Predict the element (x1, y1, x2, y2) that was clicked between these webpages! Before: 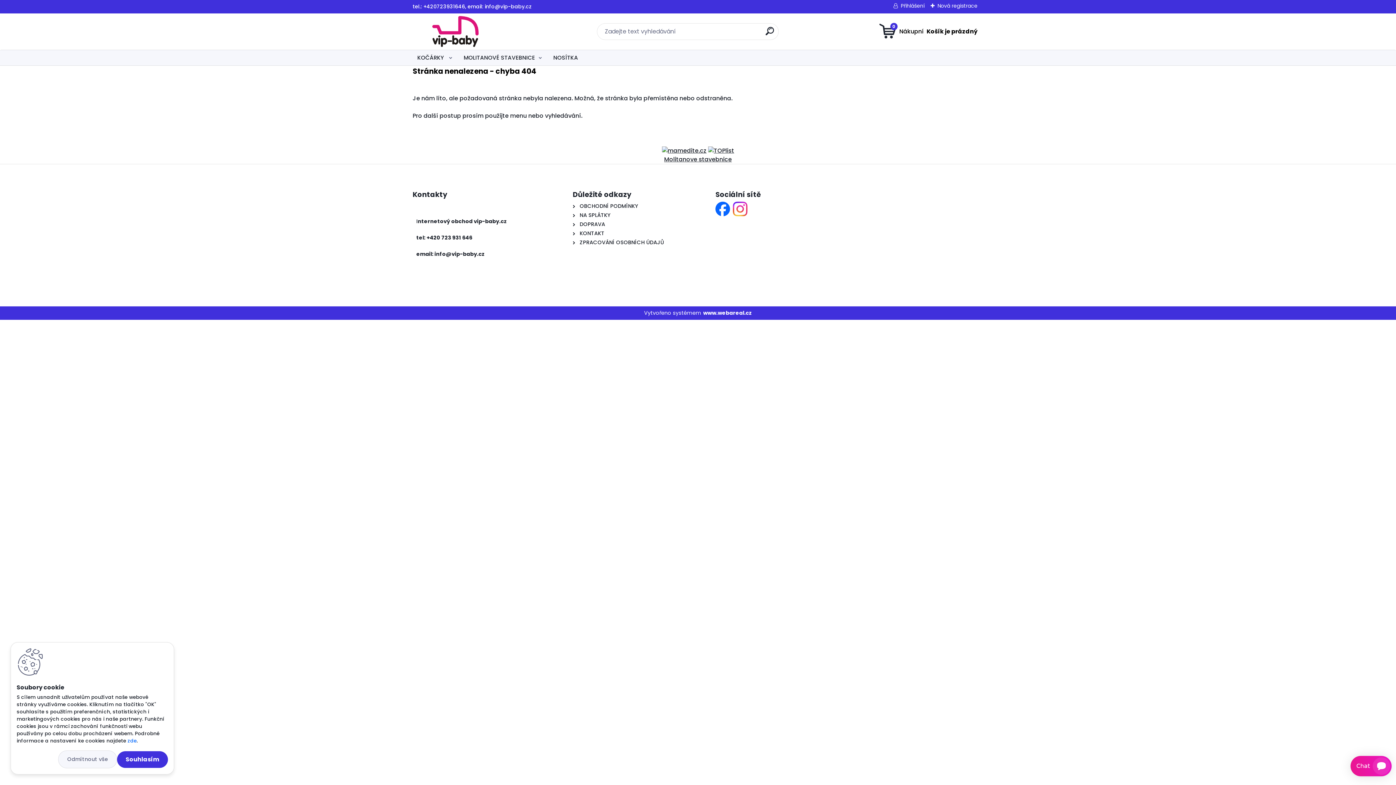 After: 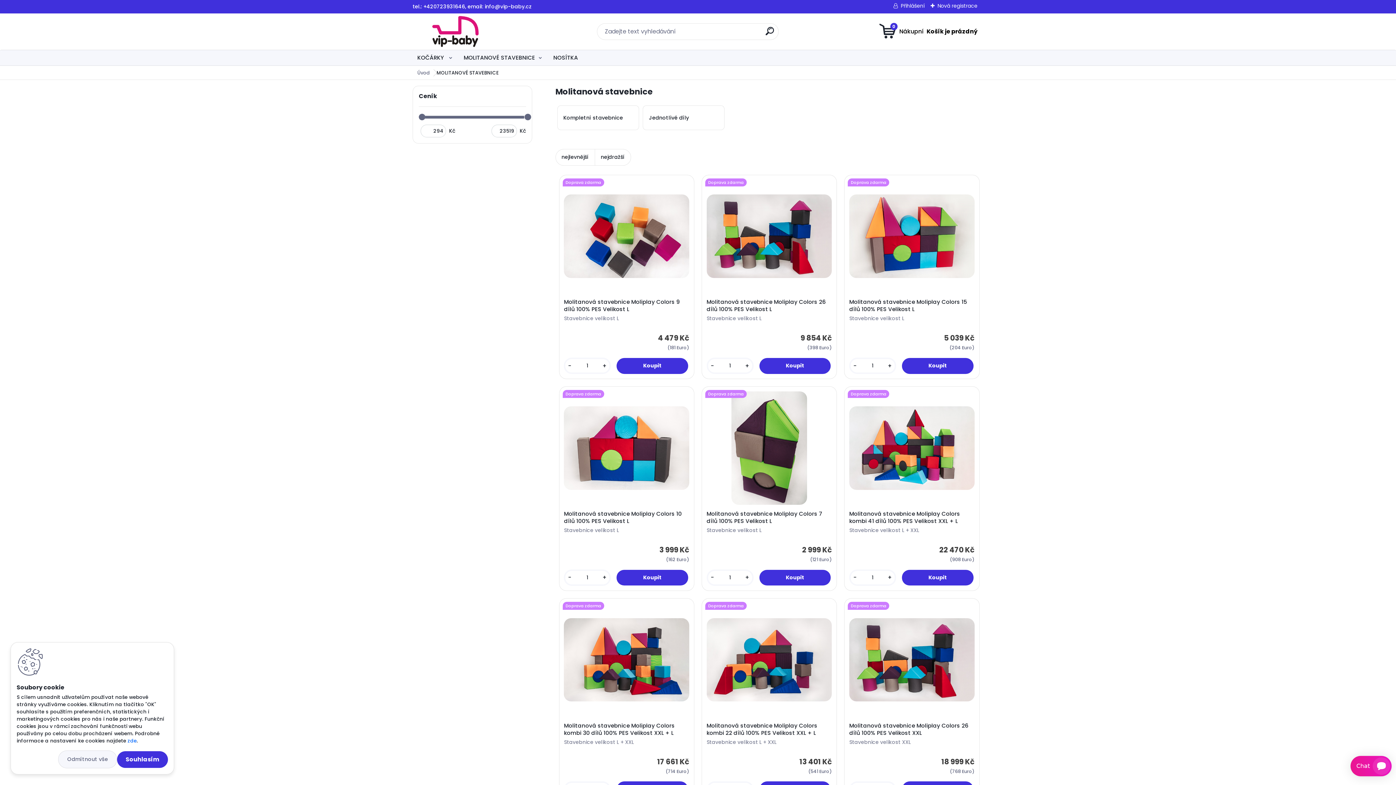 Action: label: MOLITANOVÉ STAVEBNICE bbox: (459, 50, 547, 65)